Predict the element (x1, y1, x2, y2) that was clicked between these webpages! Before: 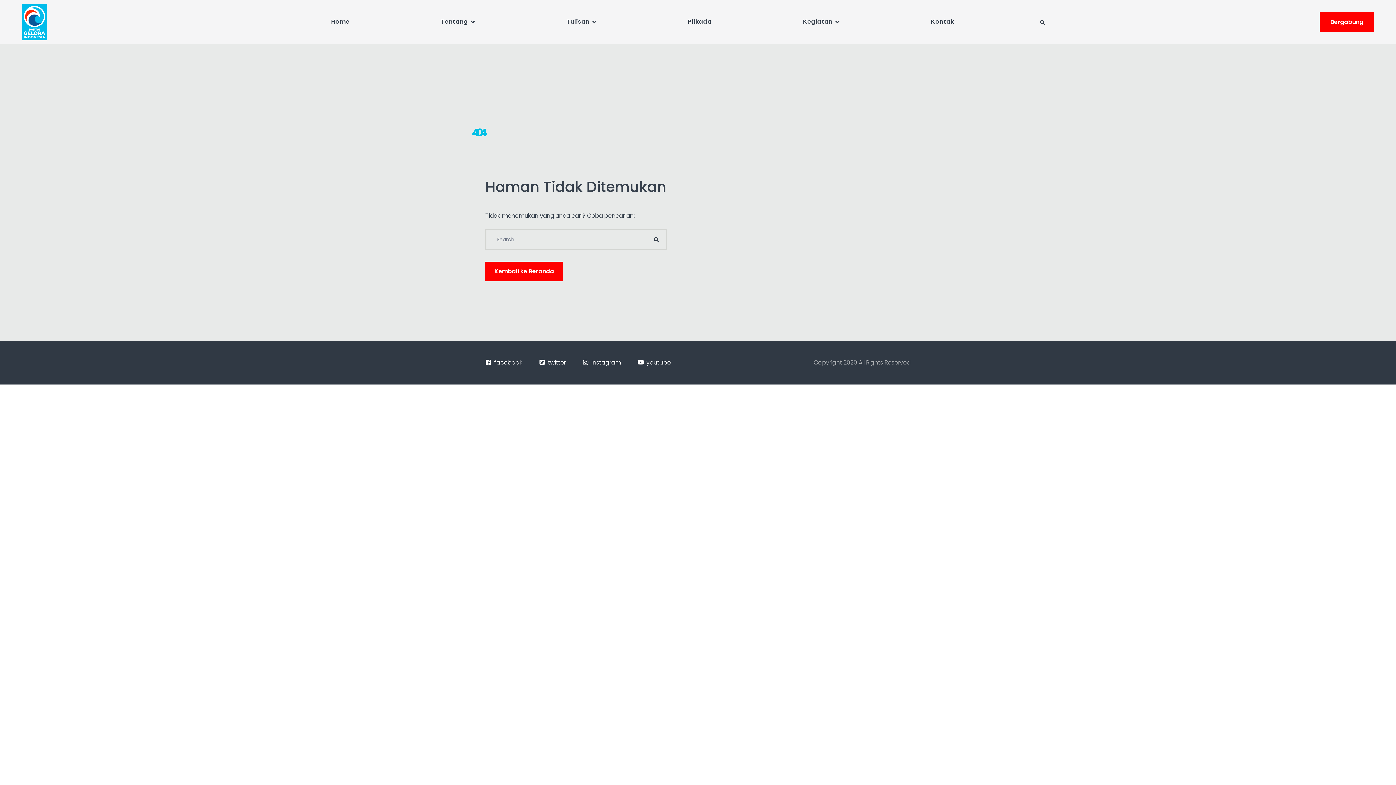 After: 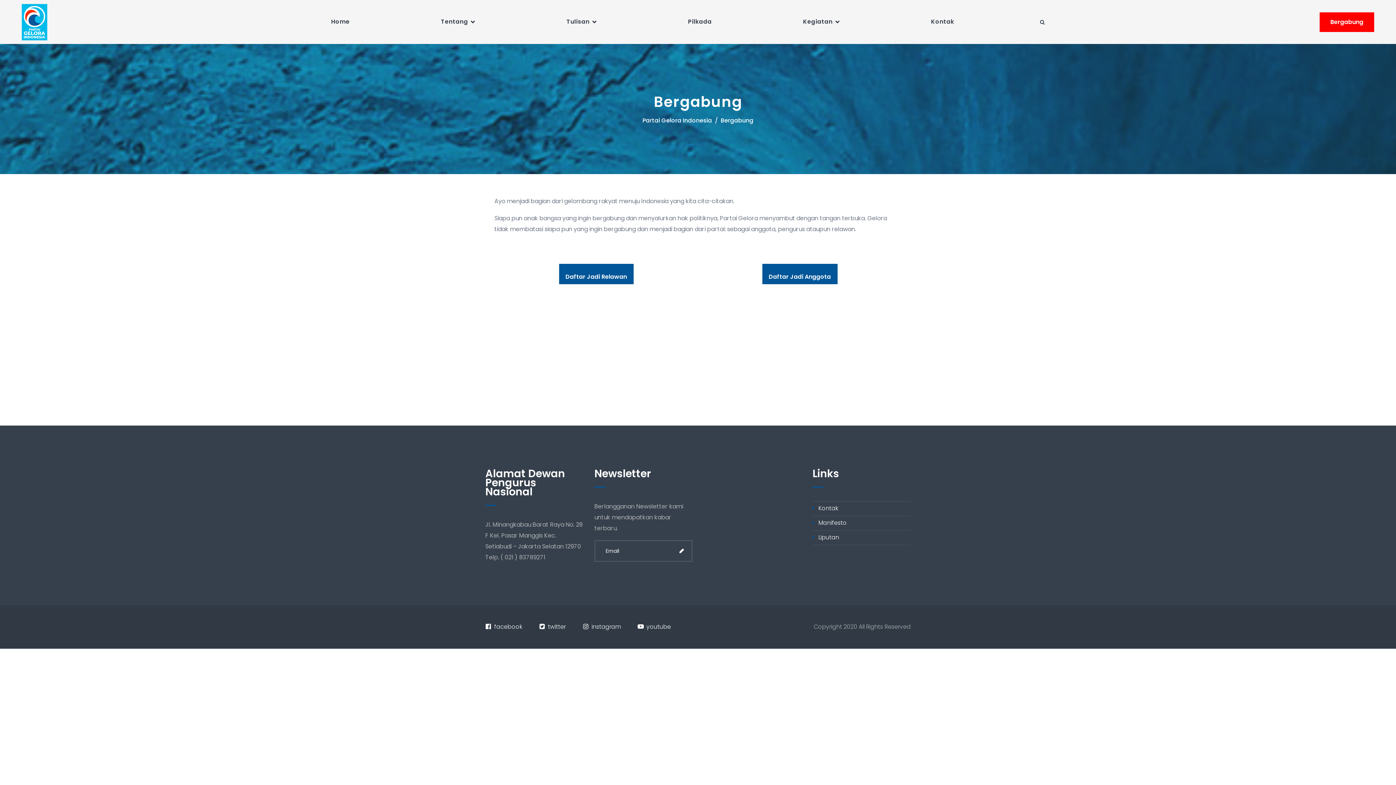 Action: label: Bergabung bbox: (1319, 12, 1374, 31)